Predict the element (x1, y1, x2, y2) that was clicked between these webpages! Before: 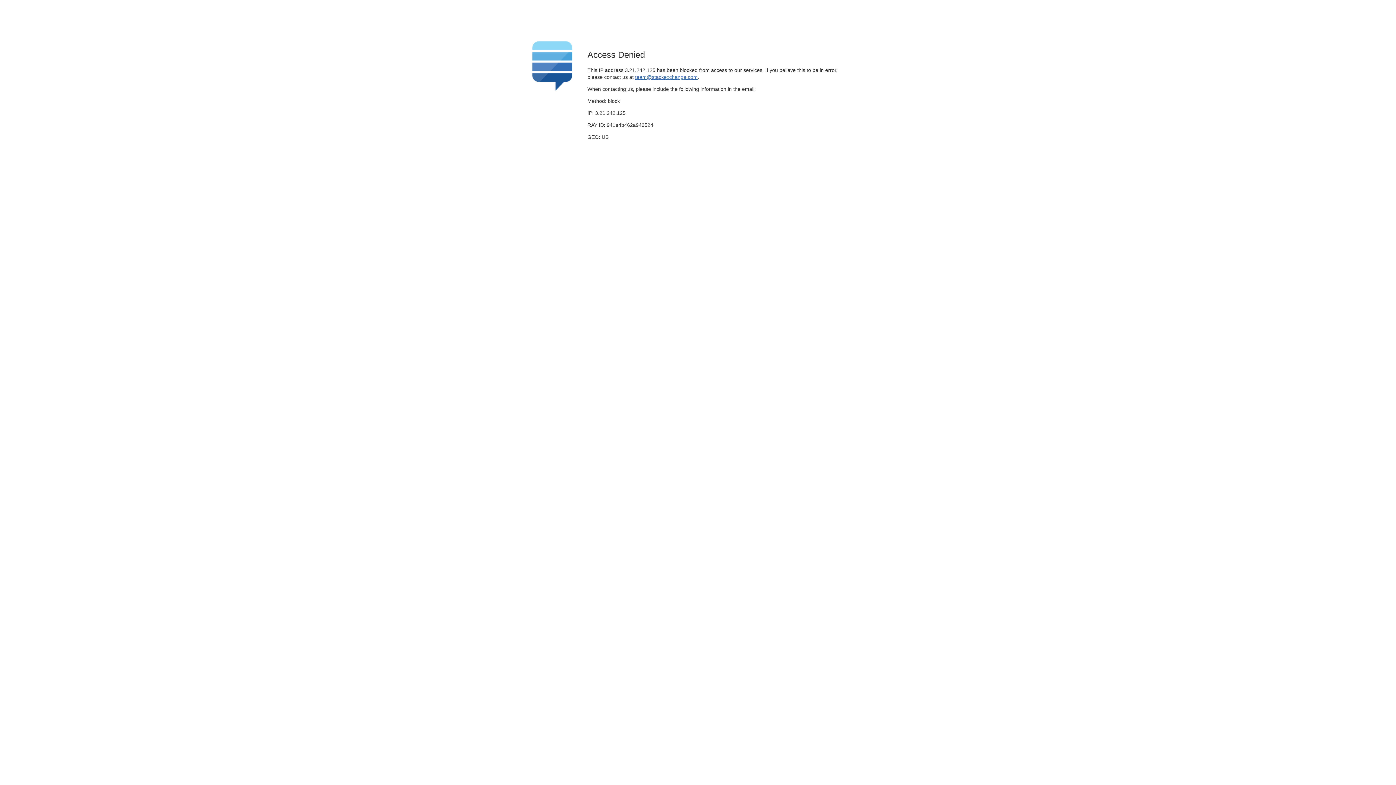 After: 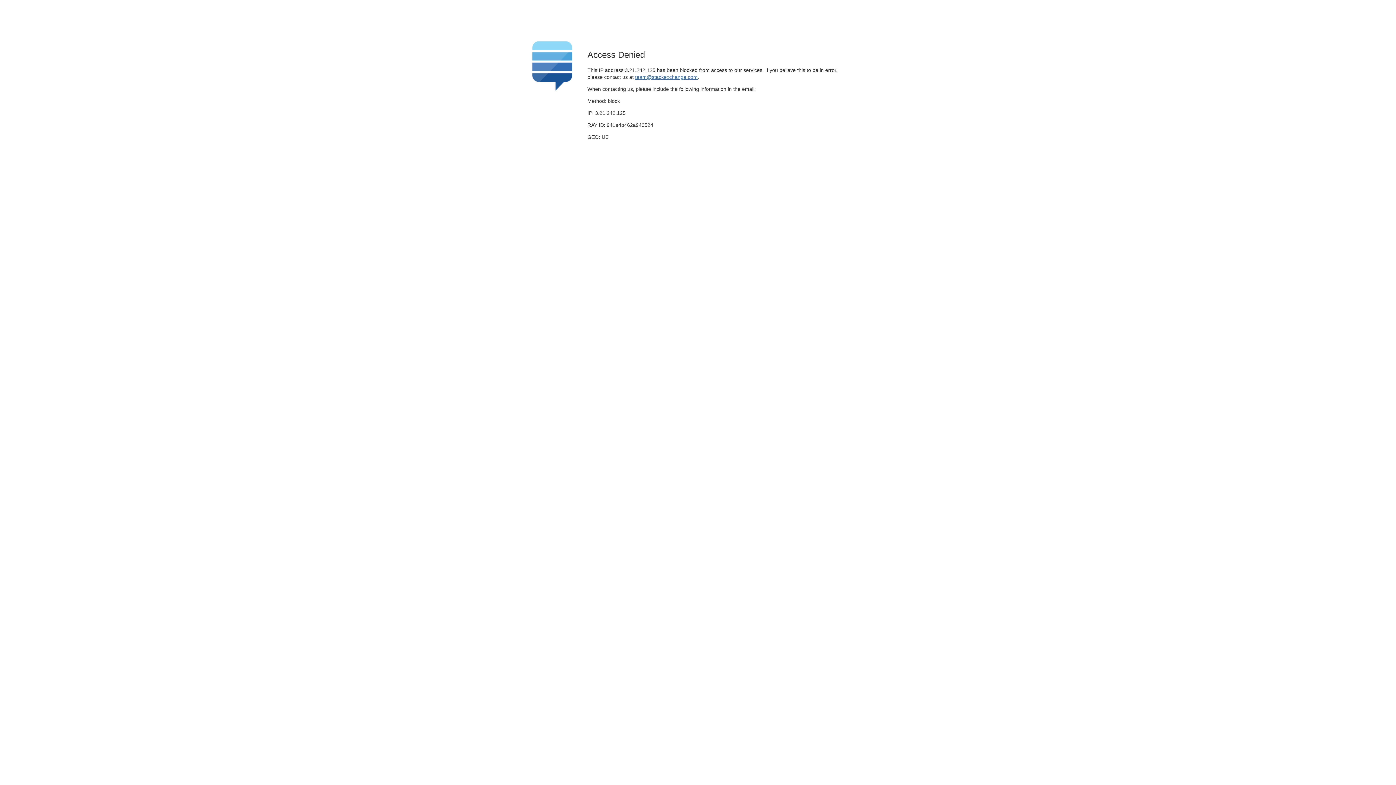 Action: bbox: (635, 74, 697, 79) label: team@stackexchange.com